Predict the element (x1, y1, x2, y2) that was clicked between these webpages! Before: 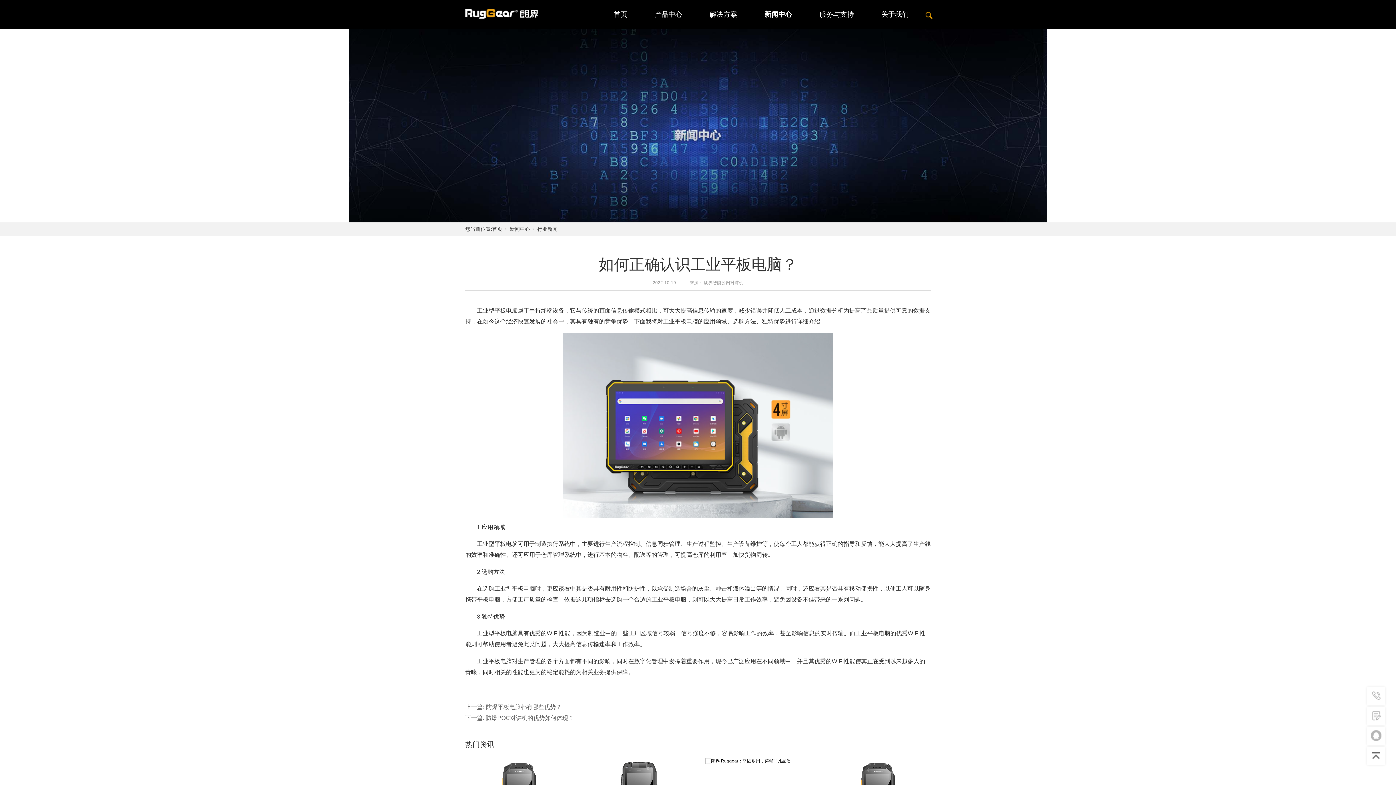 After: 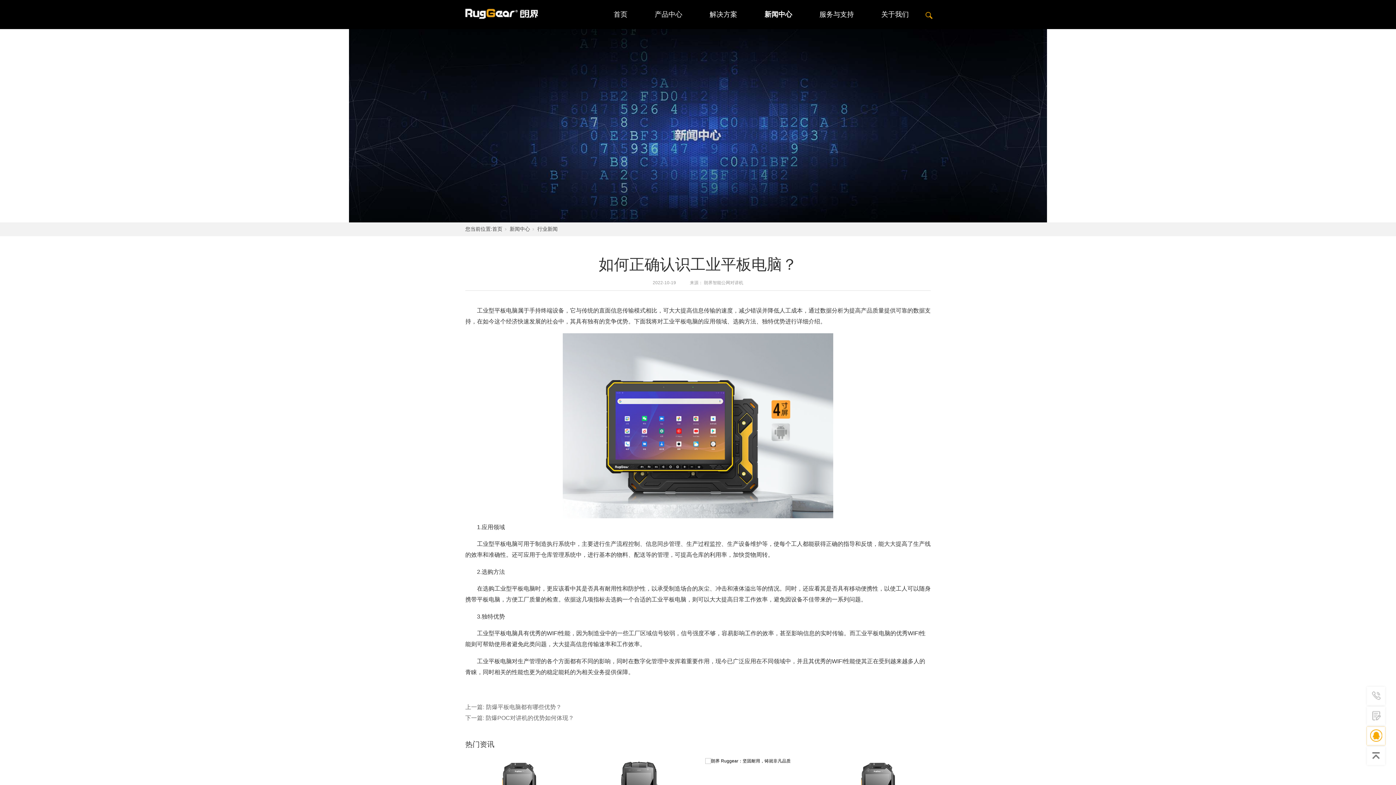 Action: bbox: (1367, 727, 1385, 744)